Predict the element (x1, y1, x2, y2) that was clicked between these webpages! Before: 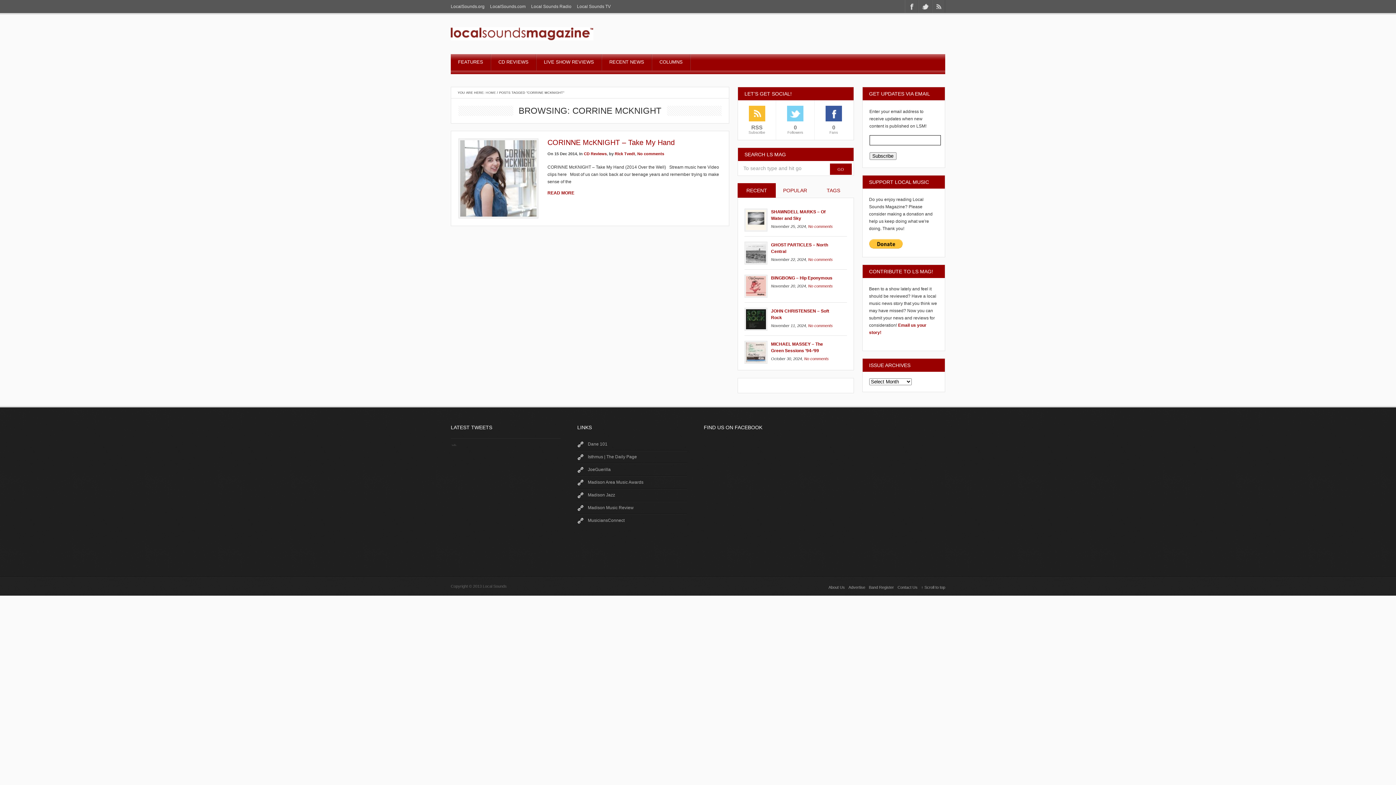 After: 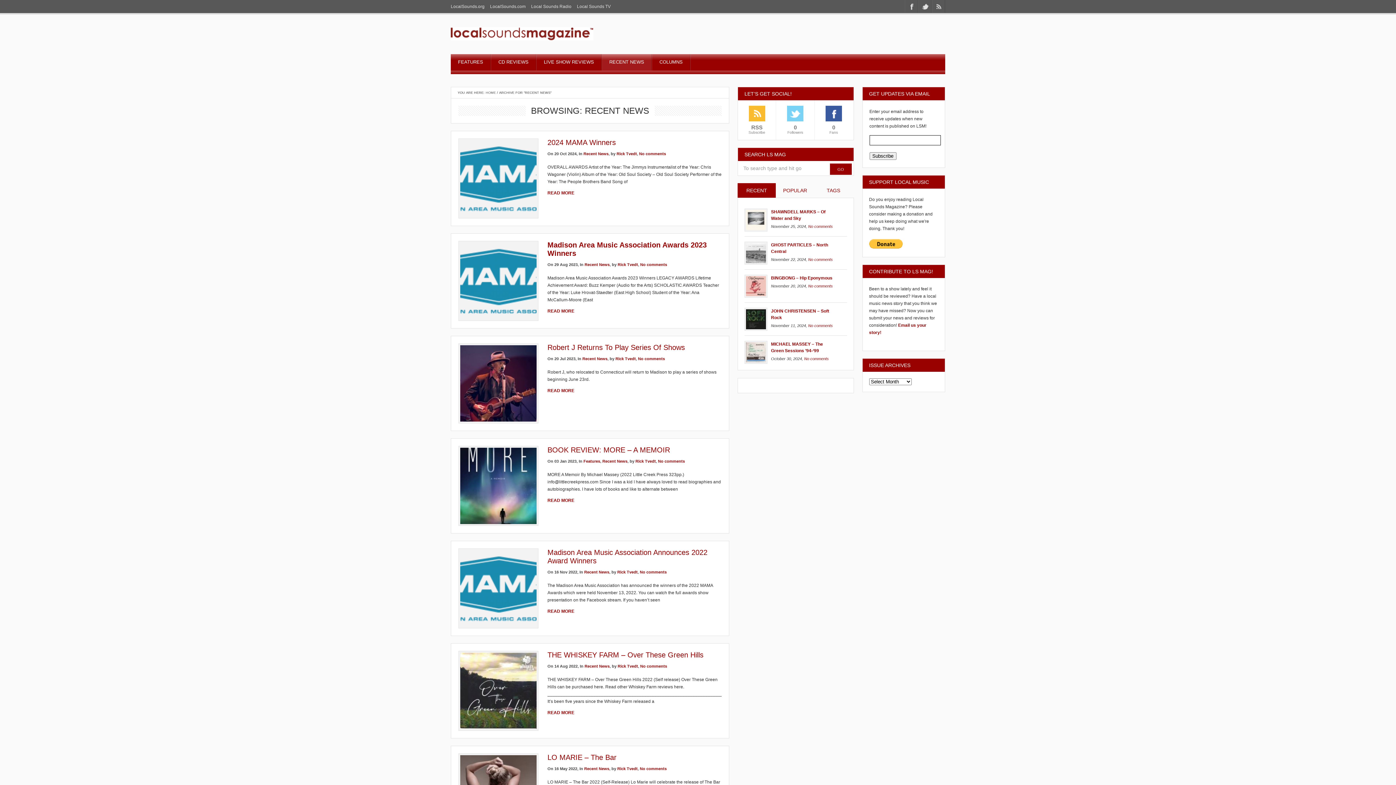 Action: bbox: (602, 54, 651, 75) label: RECENT NEWS